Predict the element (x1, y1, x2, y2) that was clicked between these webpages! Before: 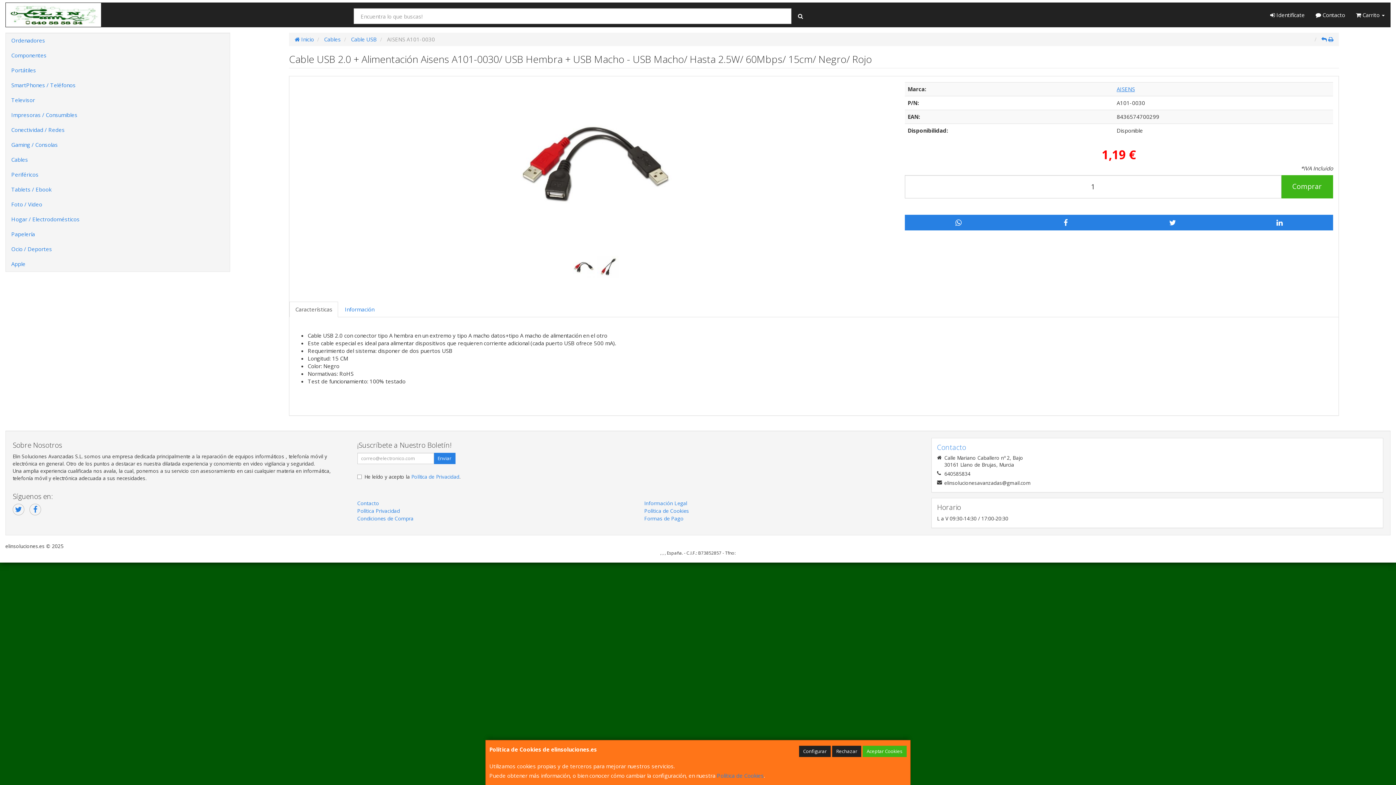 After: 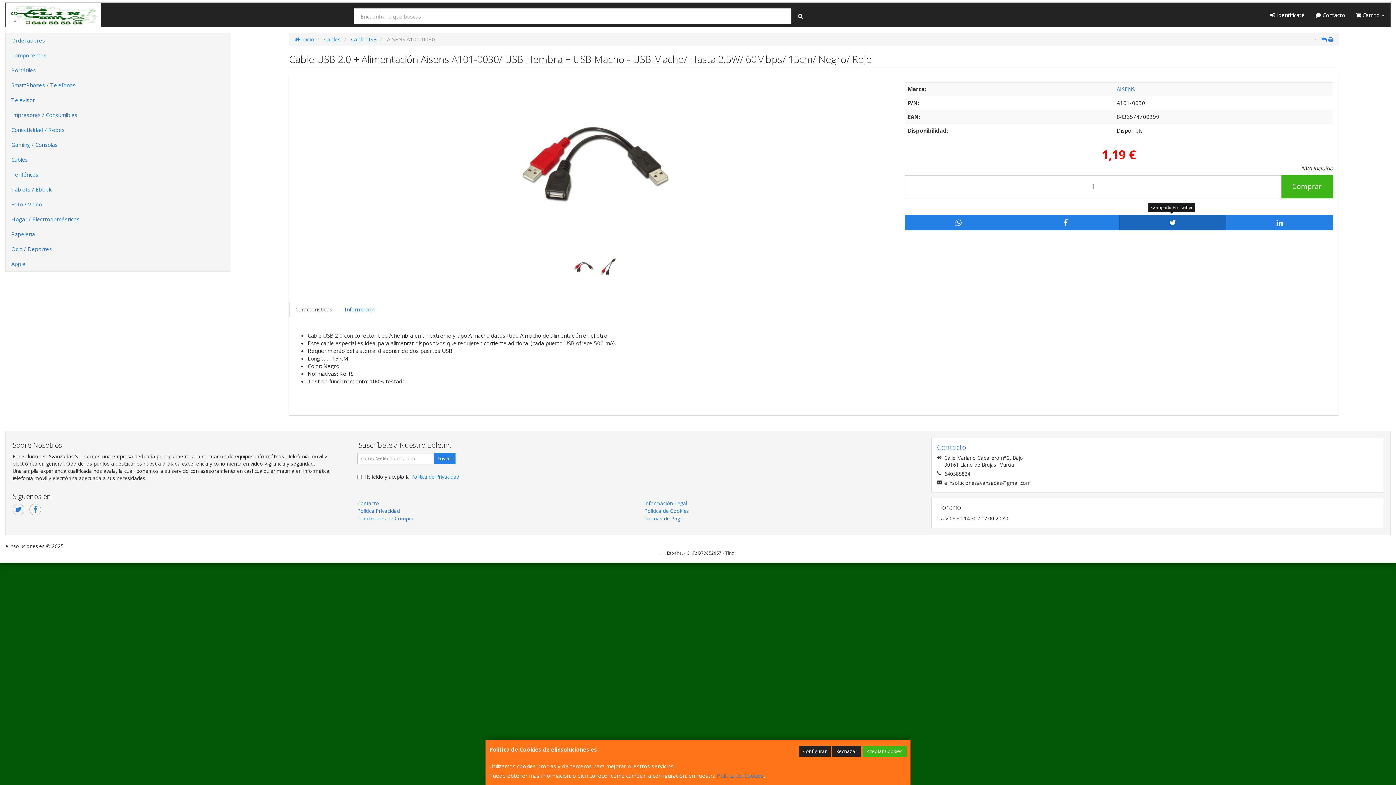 Action: bbox: (1119, 214, 1226, 230)